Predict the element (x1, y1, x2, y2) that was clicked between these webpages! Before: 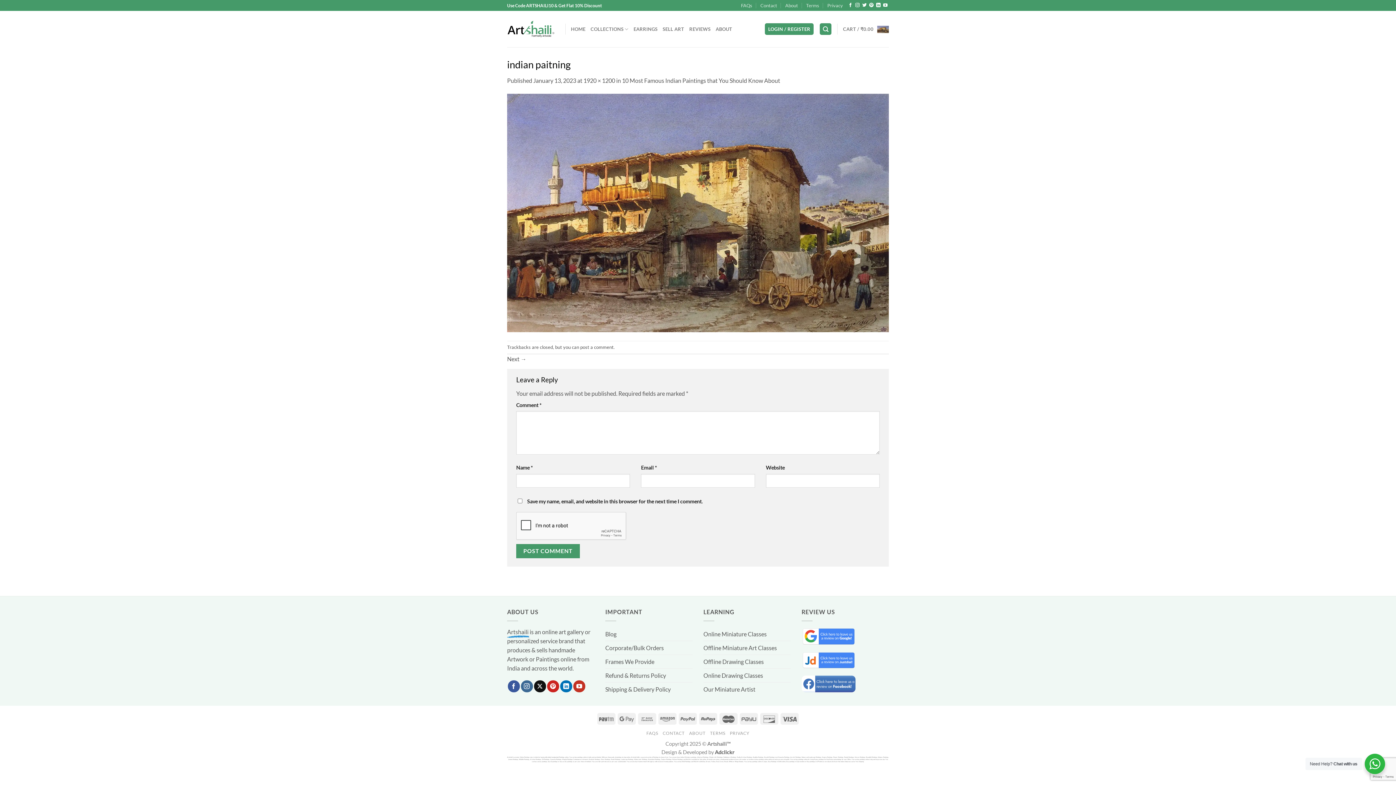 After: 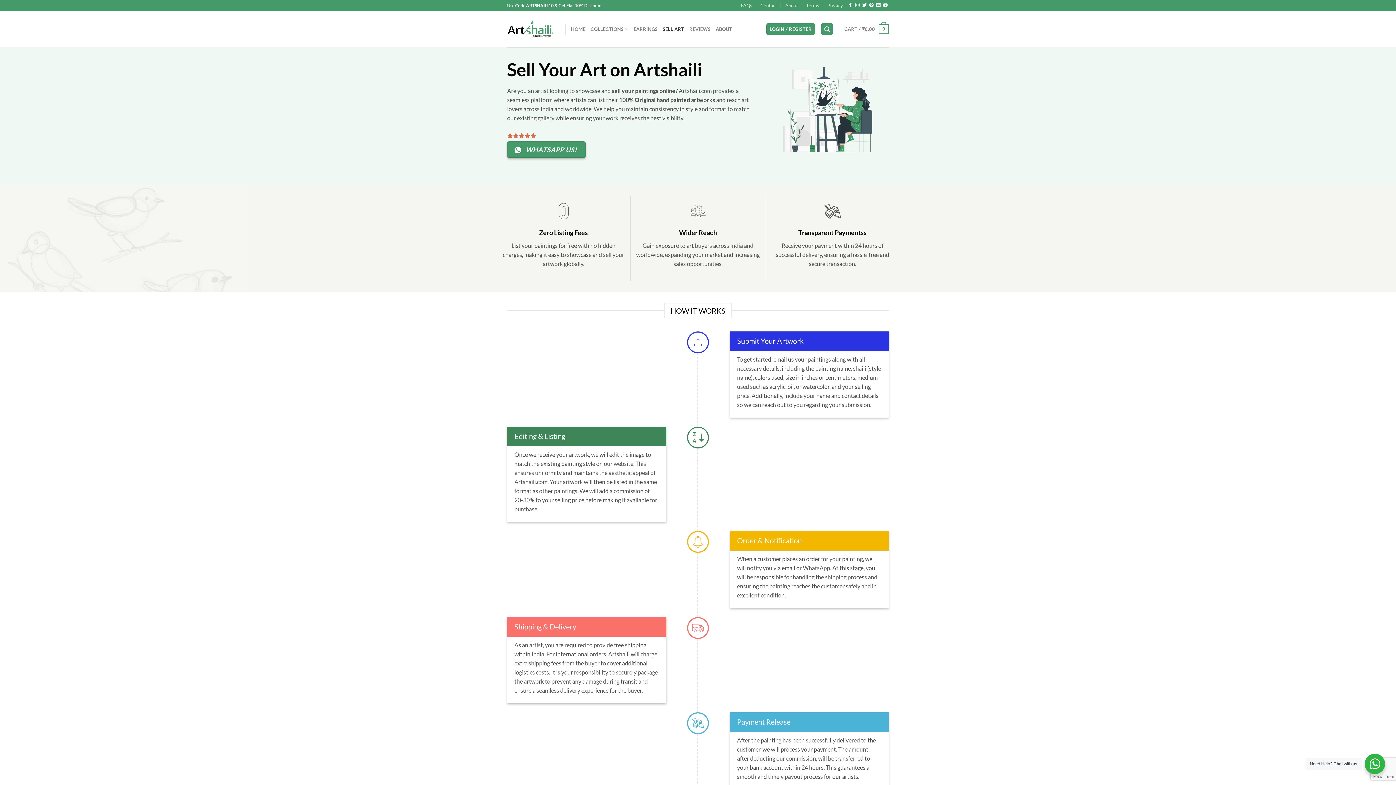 Action: bbox: (662, 21, 684, 36) label: SELL ART